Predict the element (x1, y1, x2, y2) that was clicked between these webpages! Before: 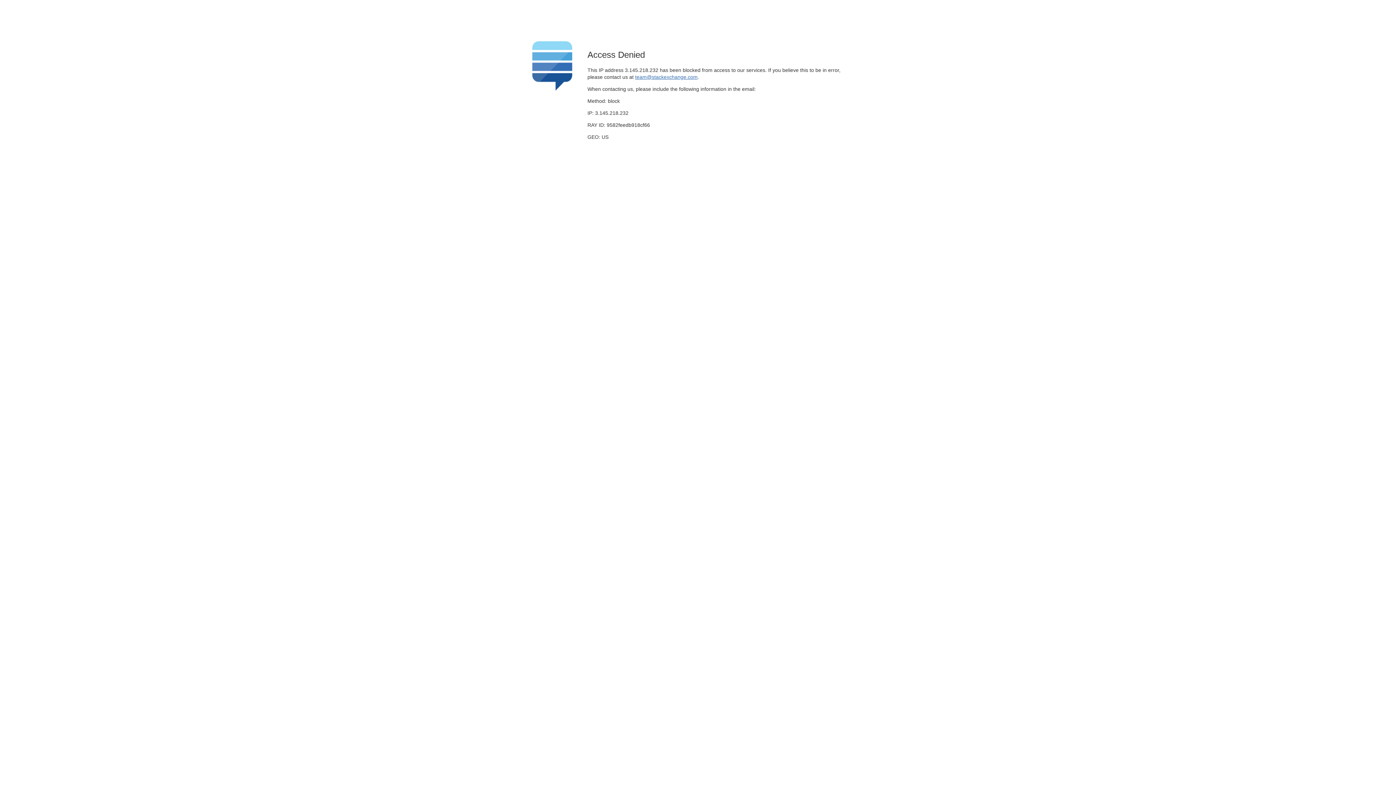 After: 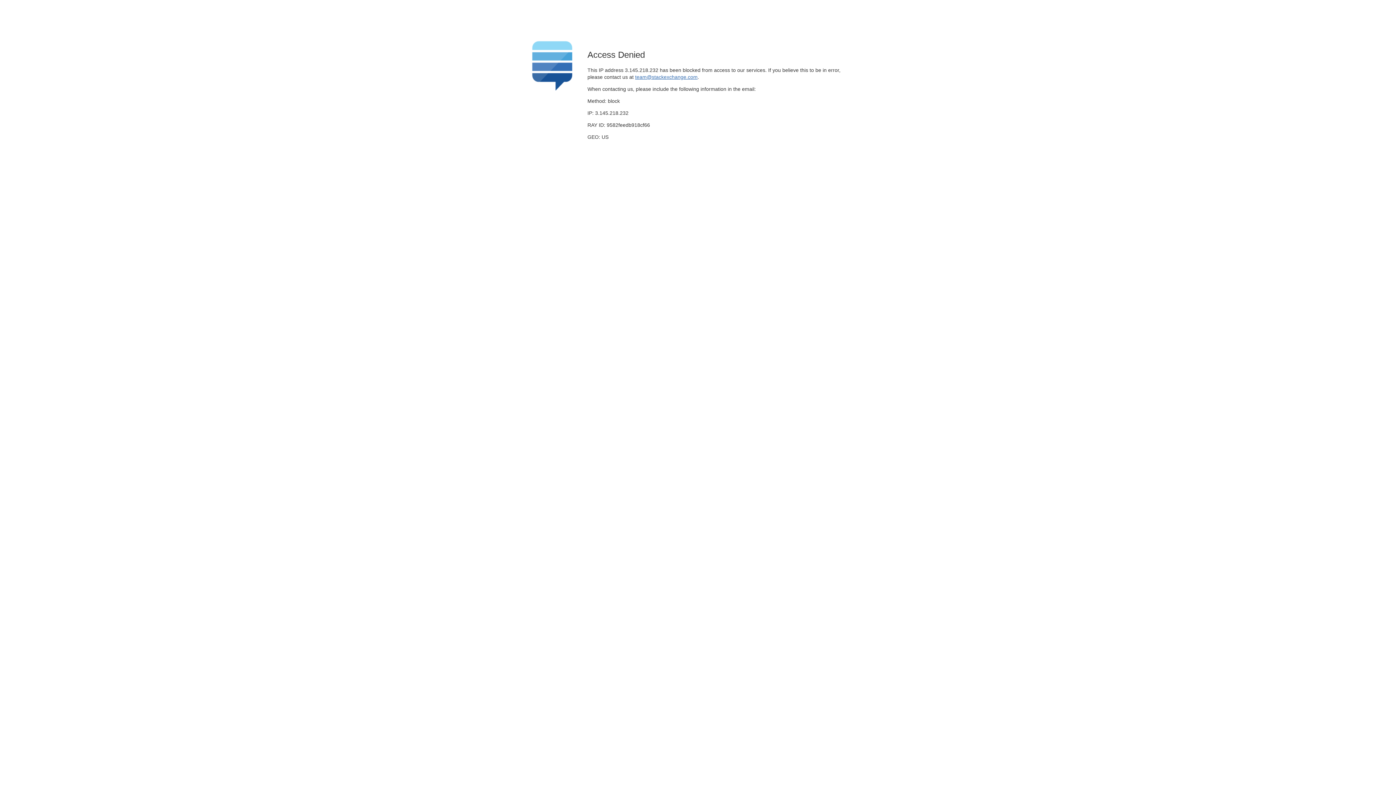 Action: label: team@stackexchange.com bbox: (635, 74, 697, 79)